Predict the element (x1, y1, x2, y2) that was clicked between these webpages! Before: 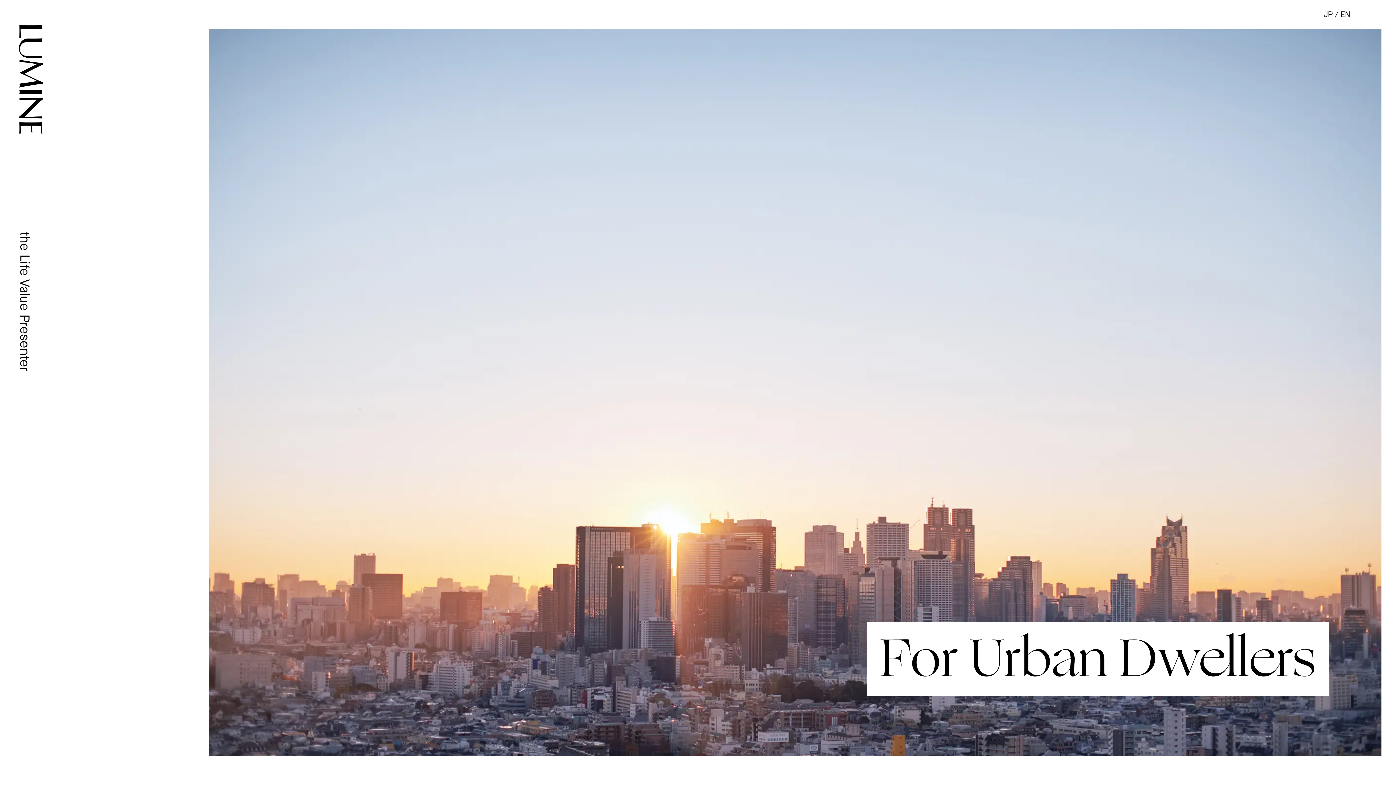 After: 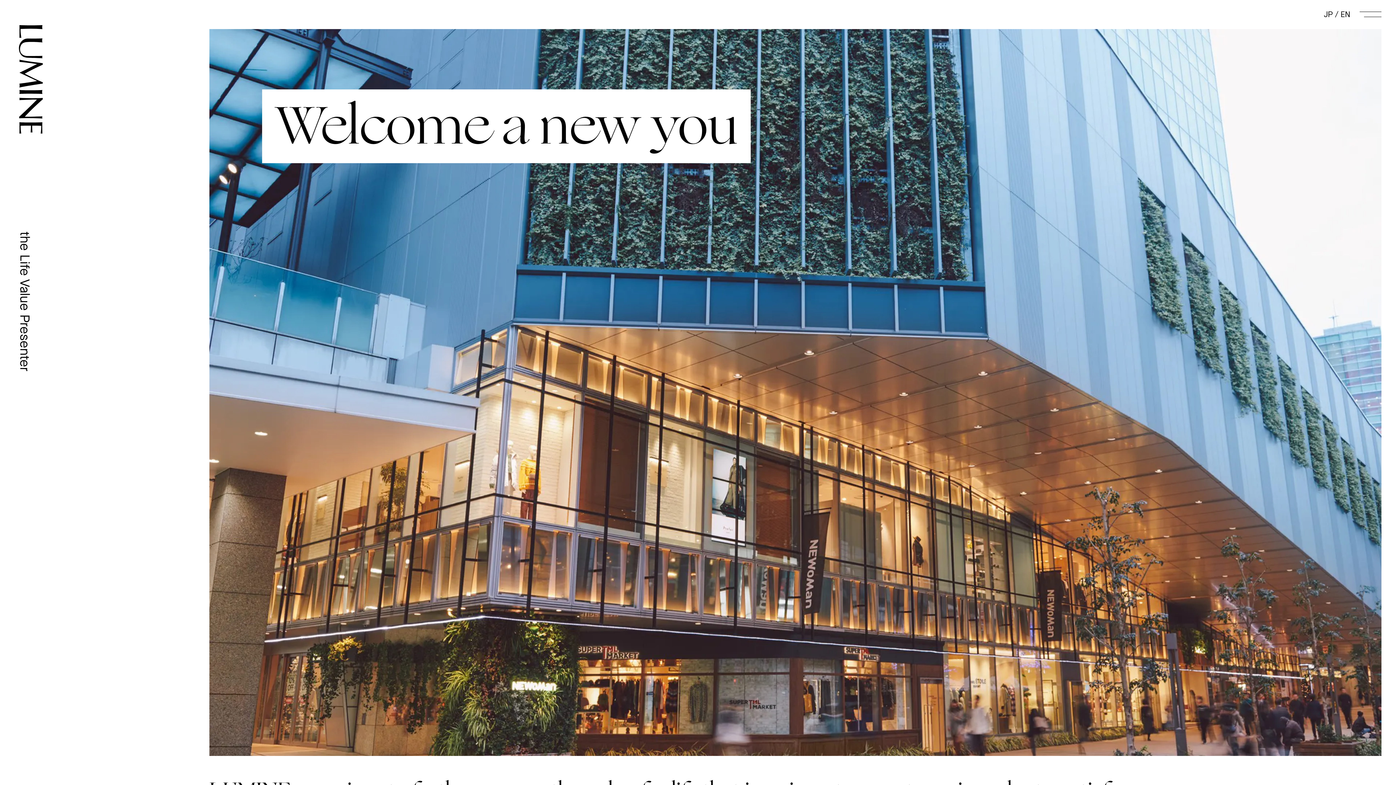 Action: bbox: (18, 24, 43, 133)